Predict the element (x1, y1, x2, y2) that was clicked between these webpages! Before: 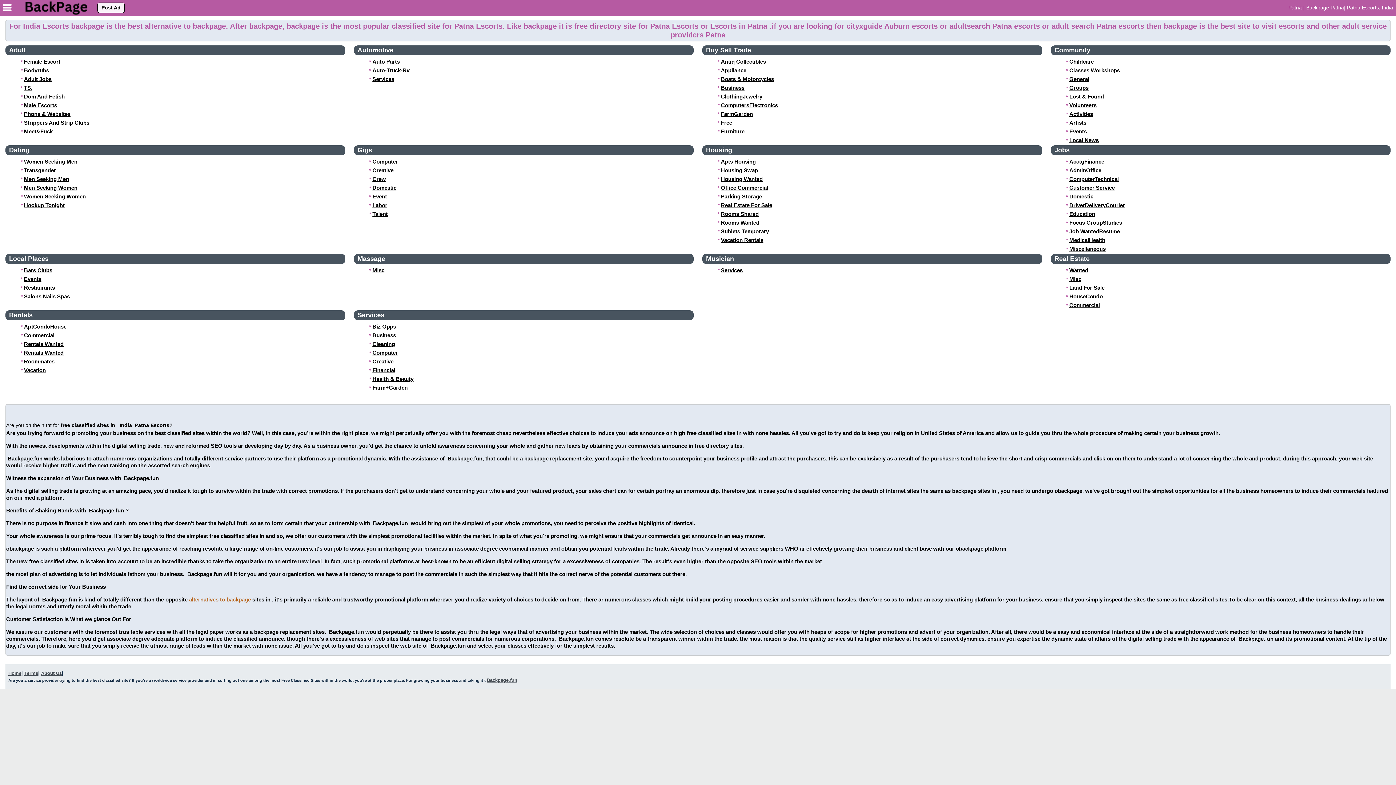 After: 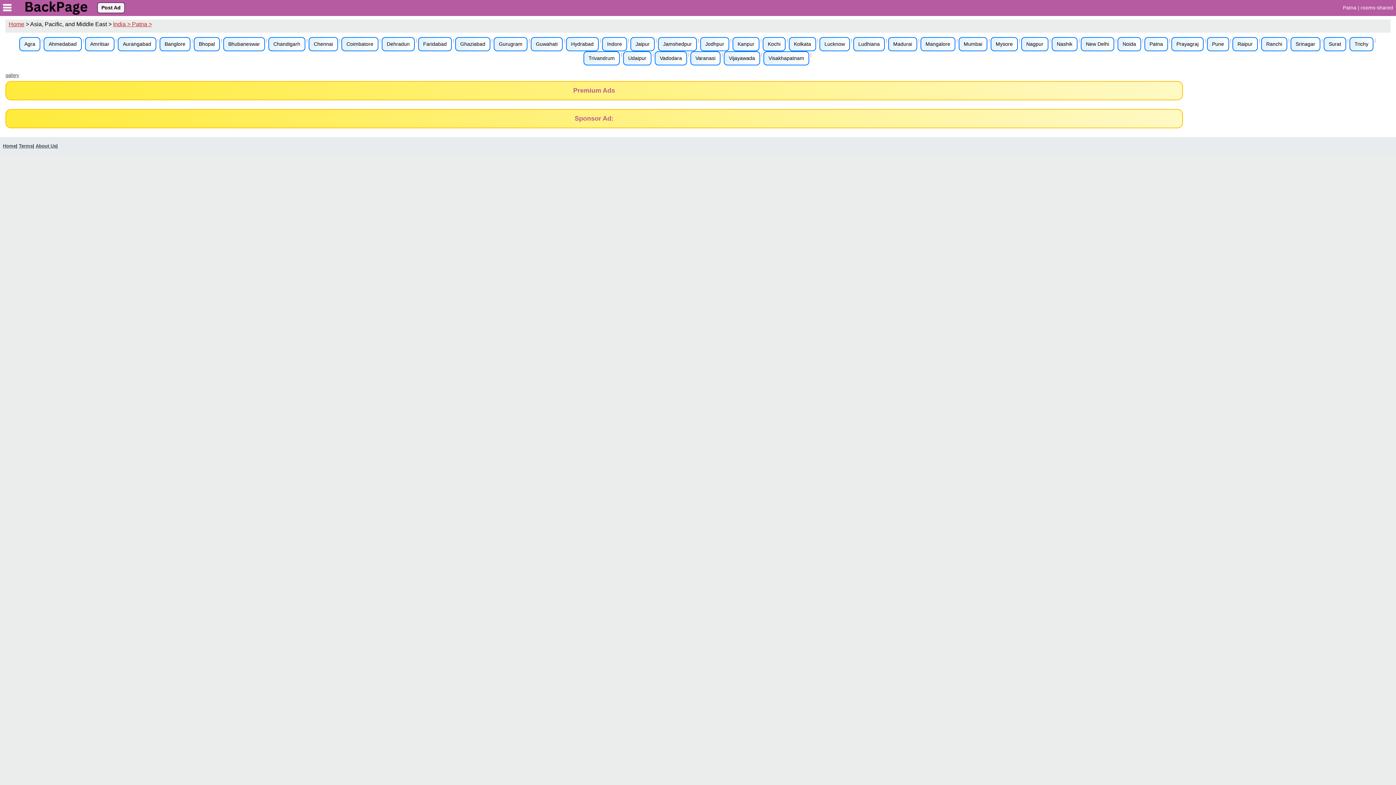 Action: bbox: (721, 210, 758, 217) label: Rooms Shared